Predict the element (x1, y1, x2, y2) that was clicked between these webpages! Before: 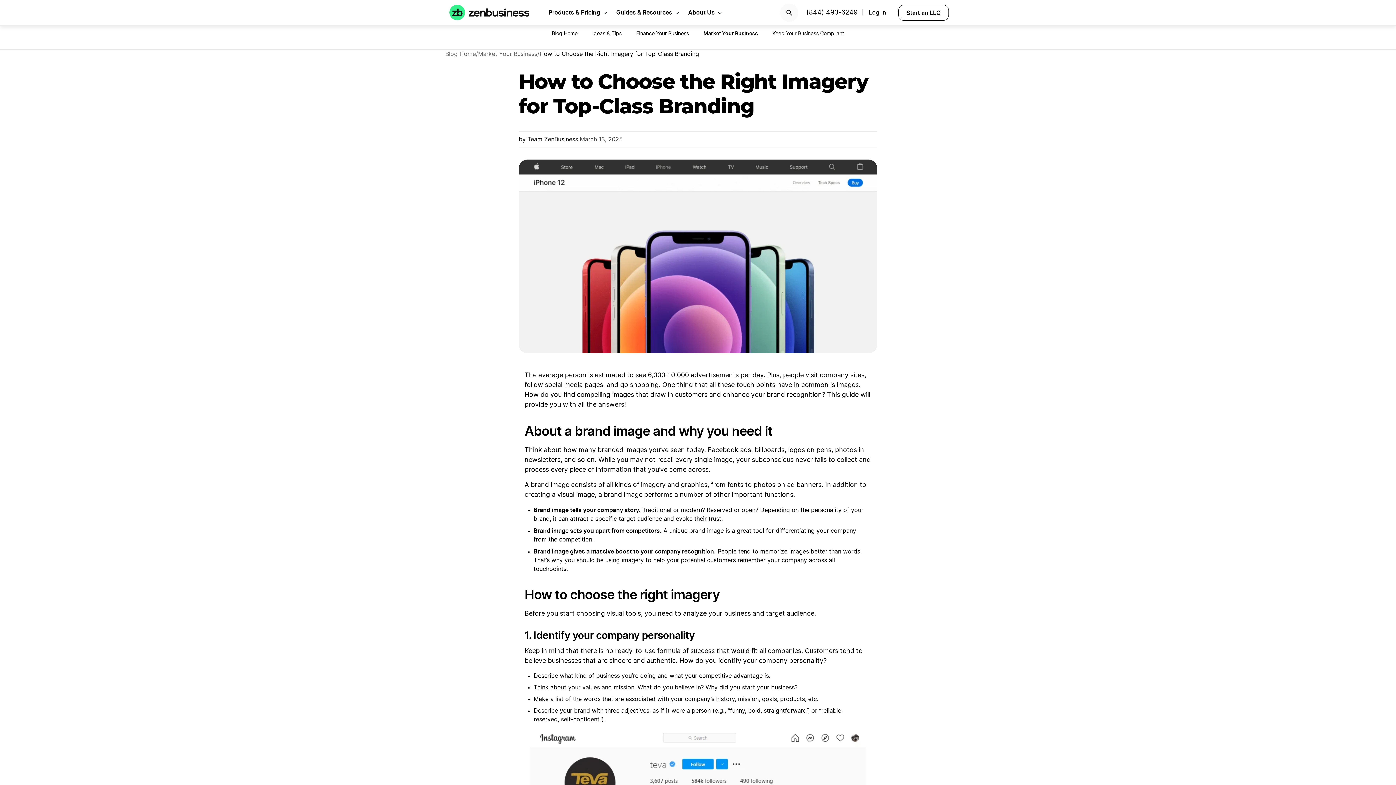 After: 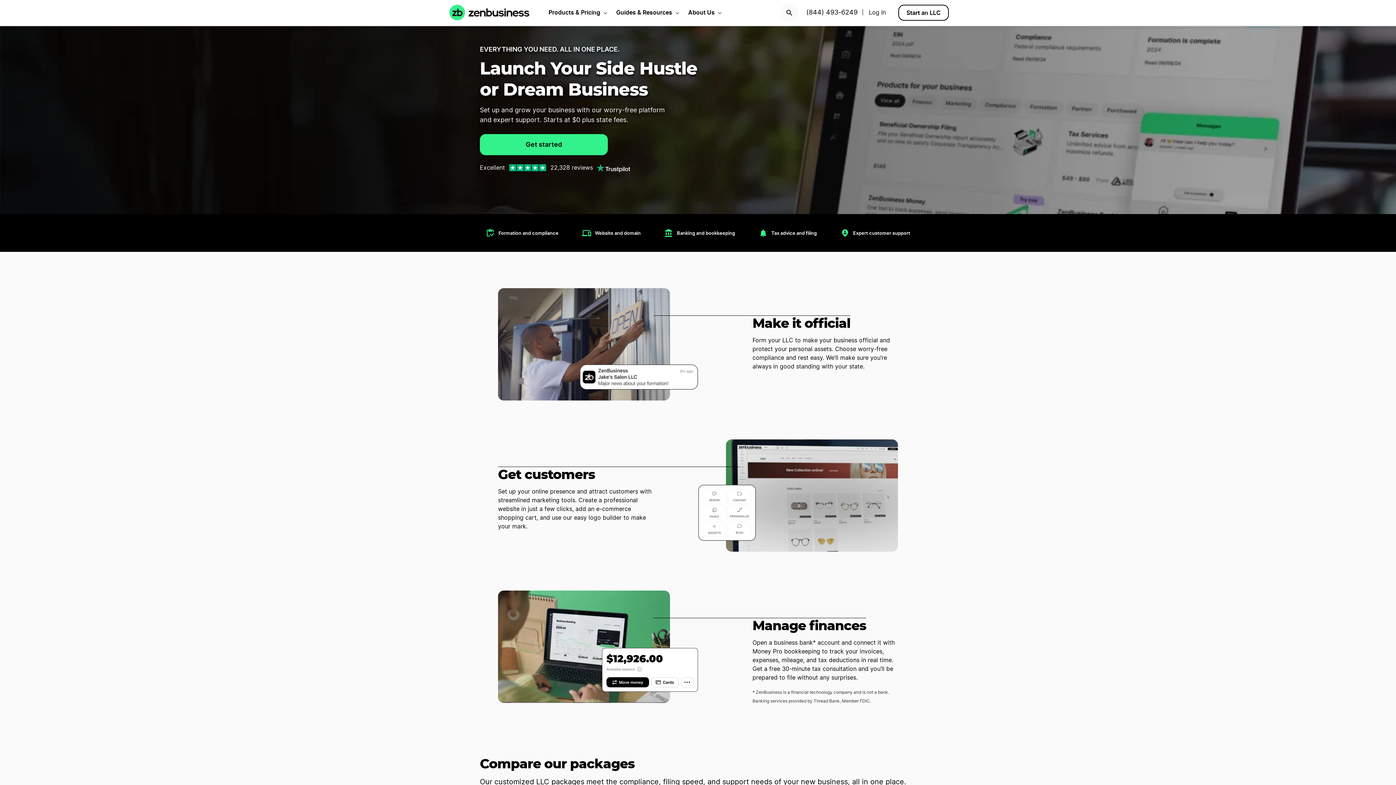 Action: bbox: (449, 4, 529, 20)